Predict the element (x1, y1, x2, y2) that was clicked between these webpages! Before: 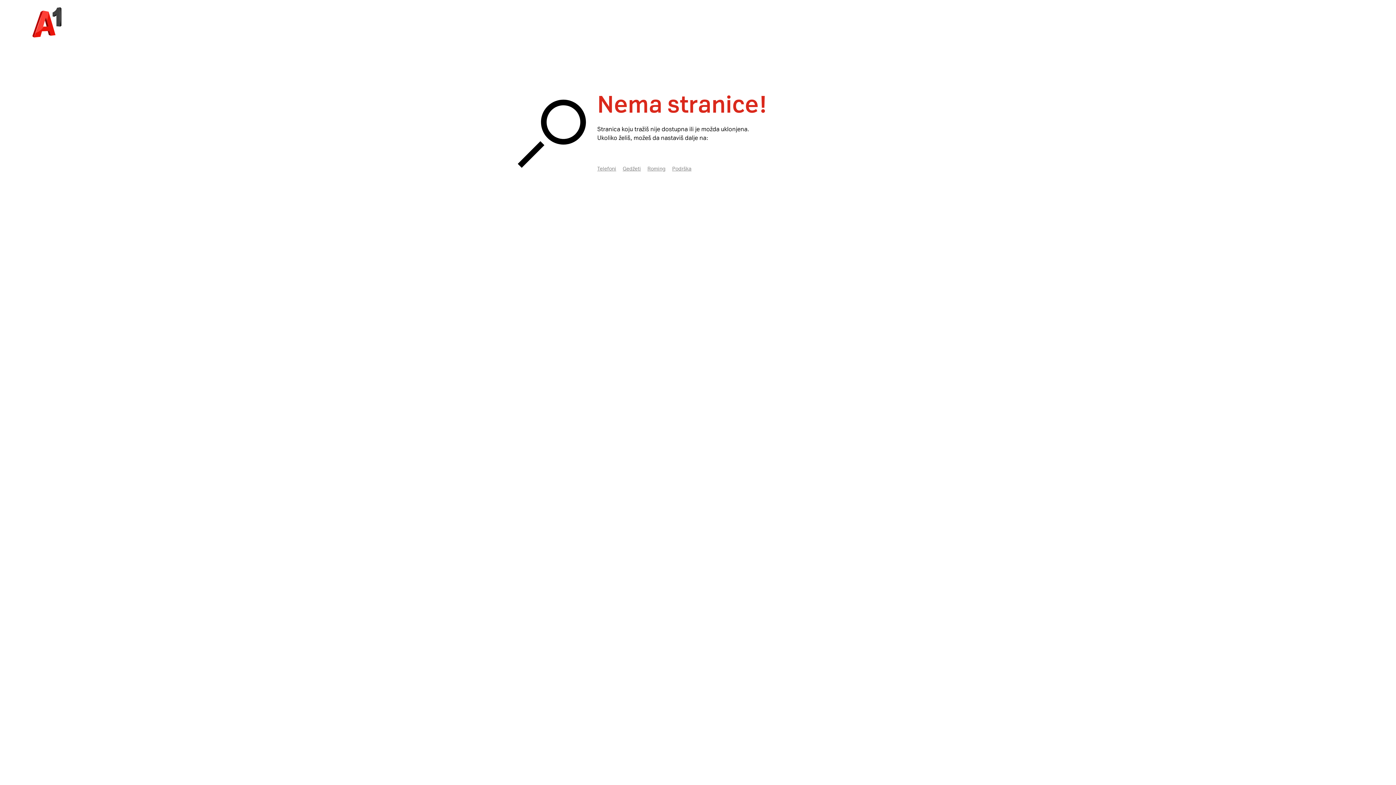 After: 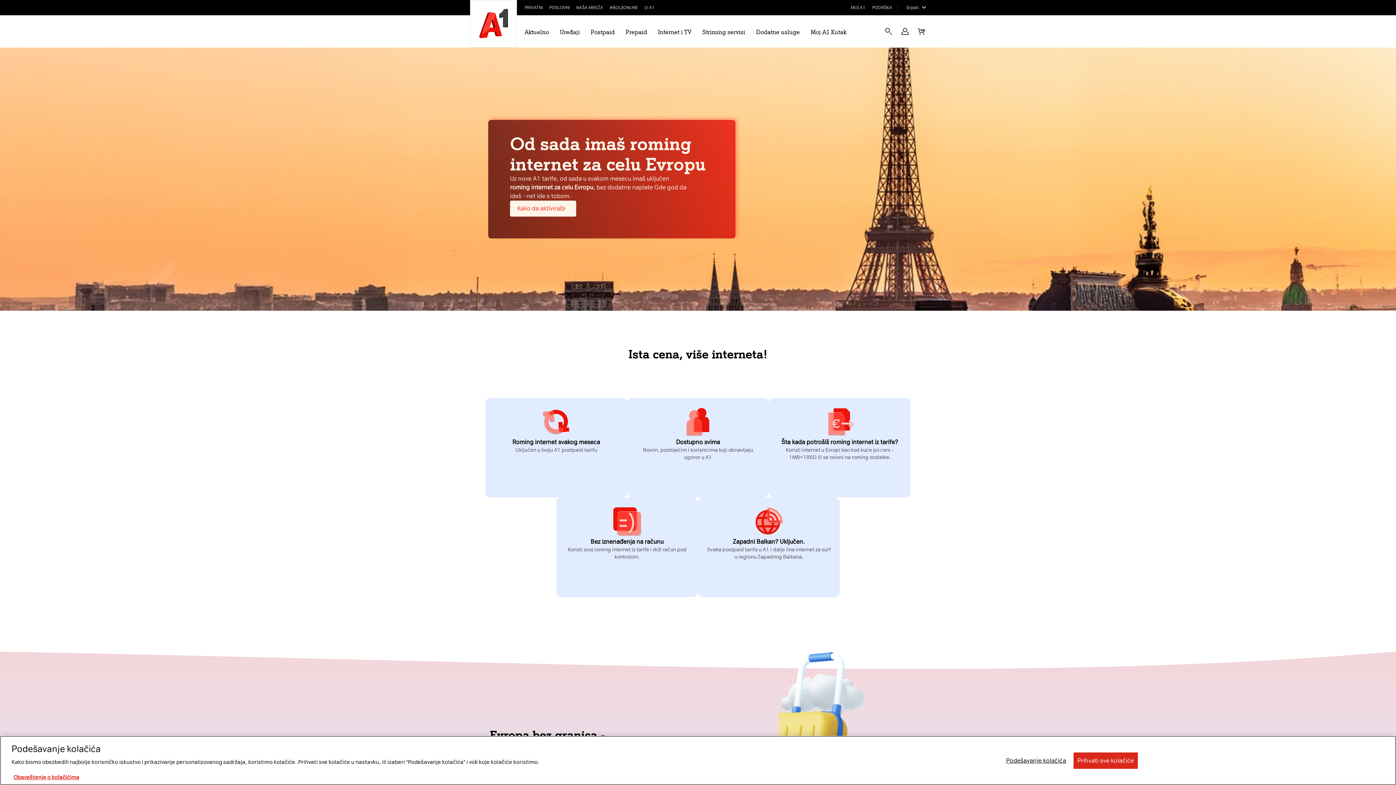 Action: label: Roming bbox: (647, 165, 672, 172)